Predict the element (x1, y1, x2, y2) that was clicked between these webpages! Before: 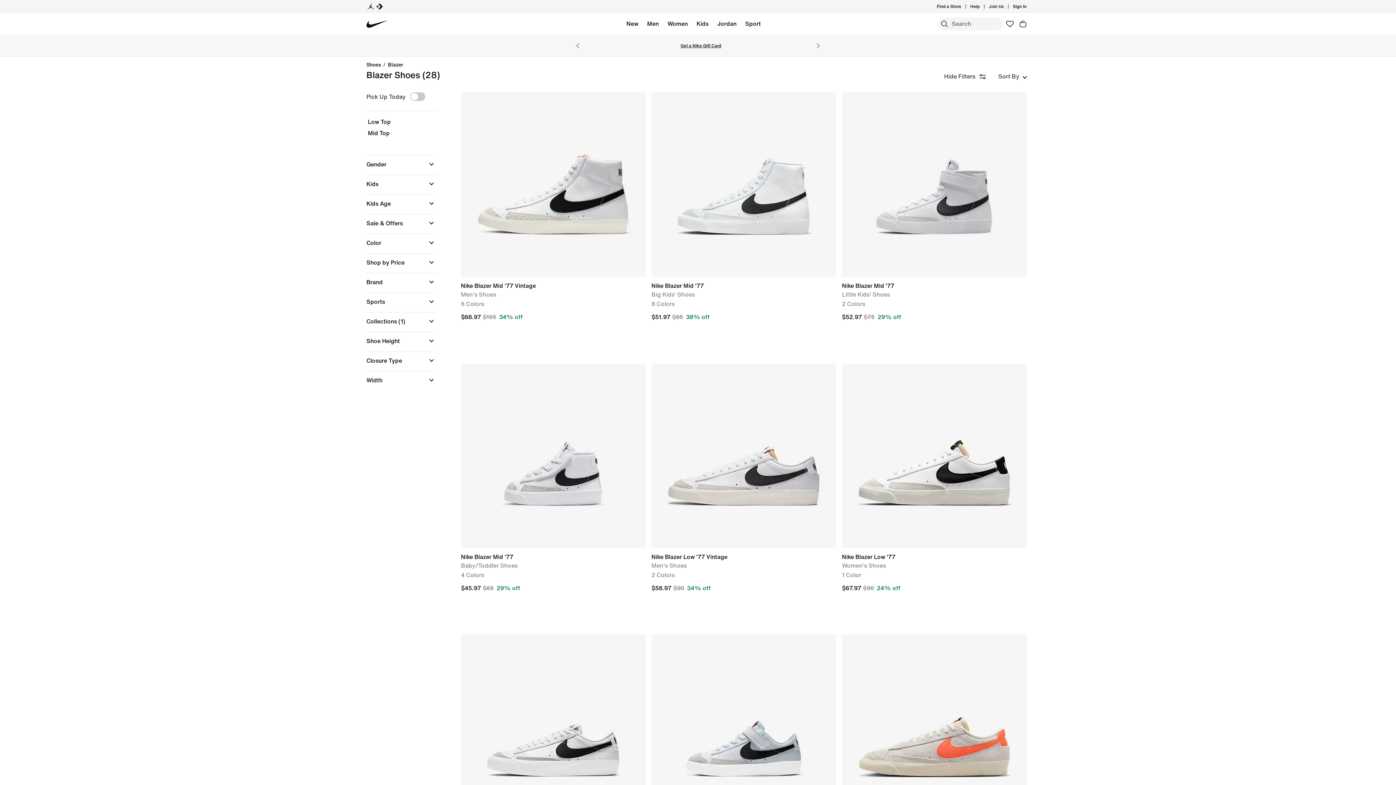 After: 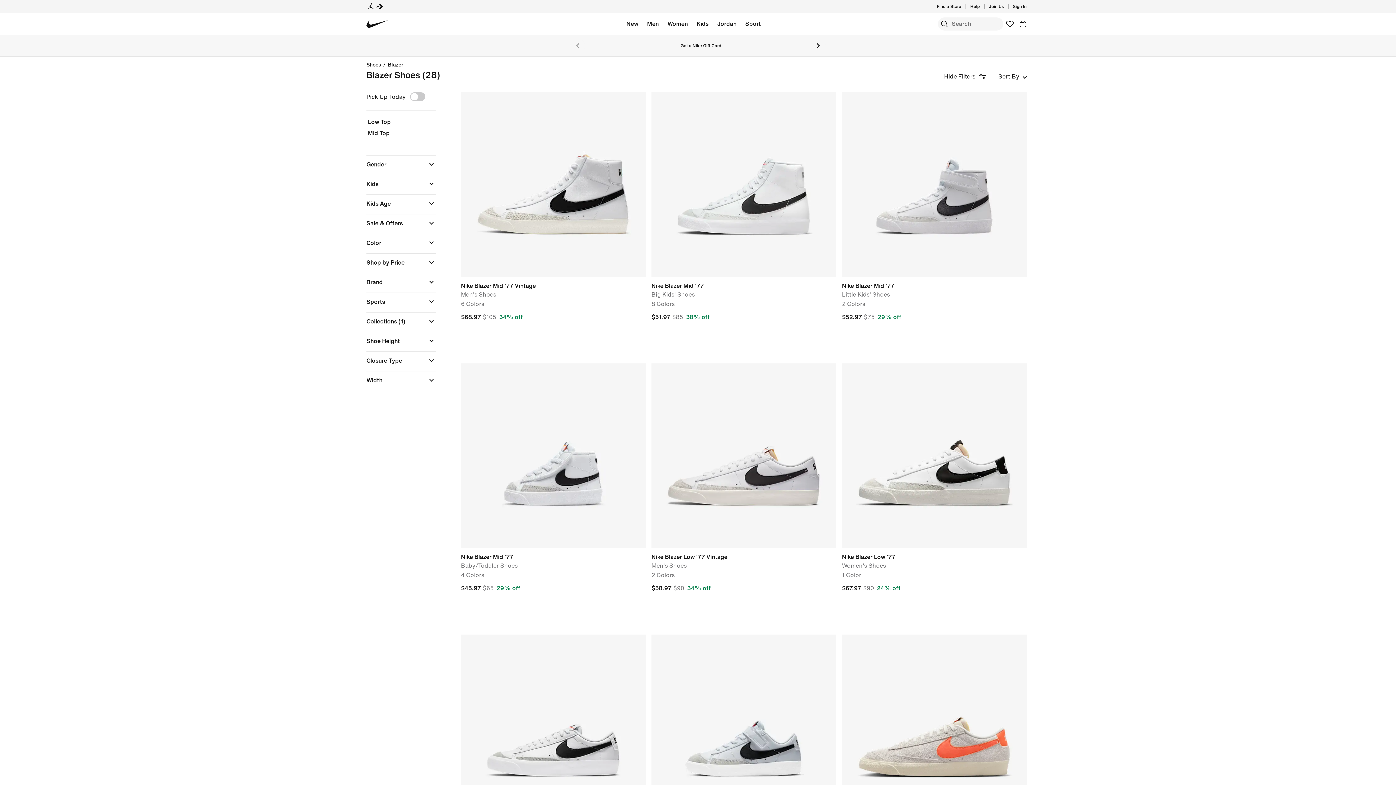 Action: label: Next bbox: (799, 34, 837, 56)